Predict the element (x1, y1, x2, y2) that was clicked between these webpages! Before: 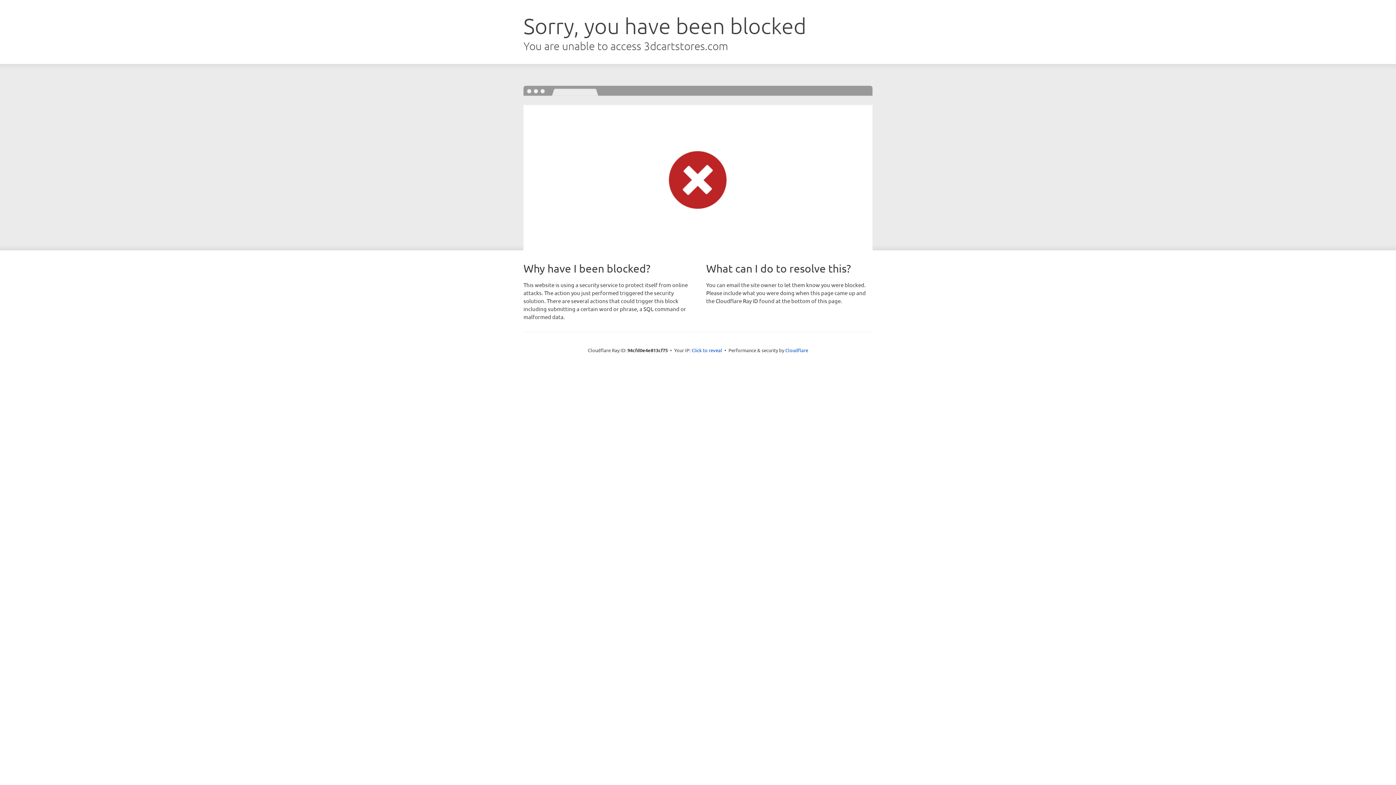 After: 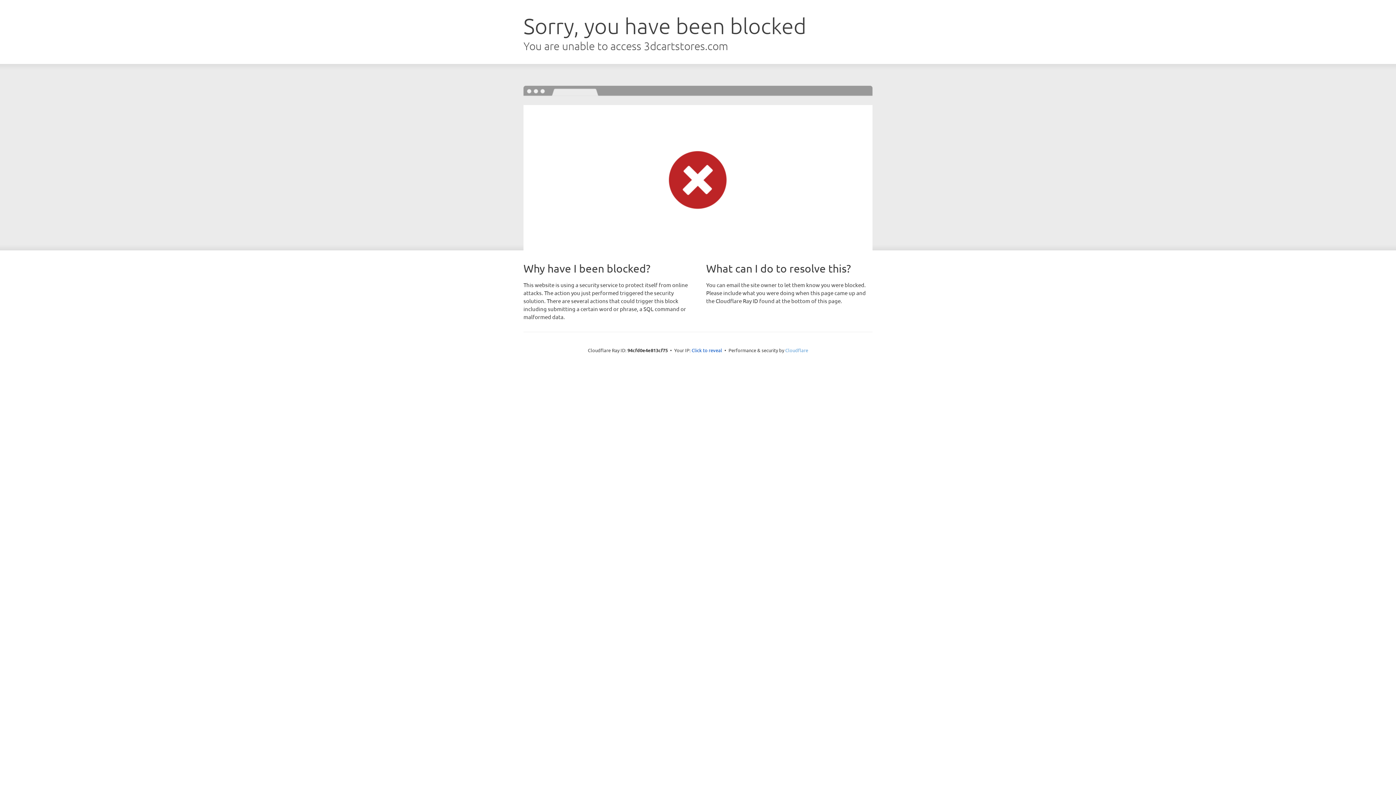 Action: label: Cloudflare bbox: (785, 347, 808, 353)